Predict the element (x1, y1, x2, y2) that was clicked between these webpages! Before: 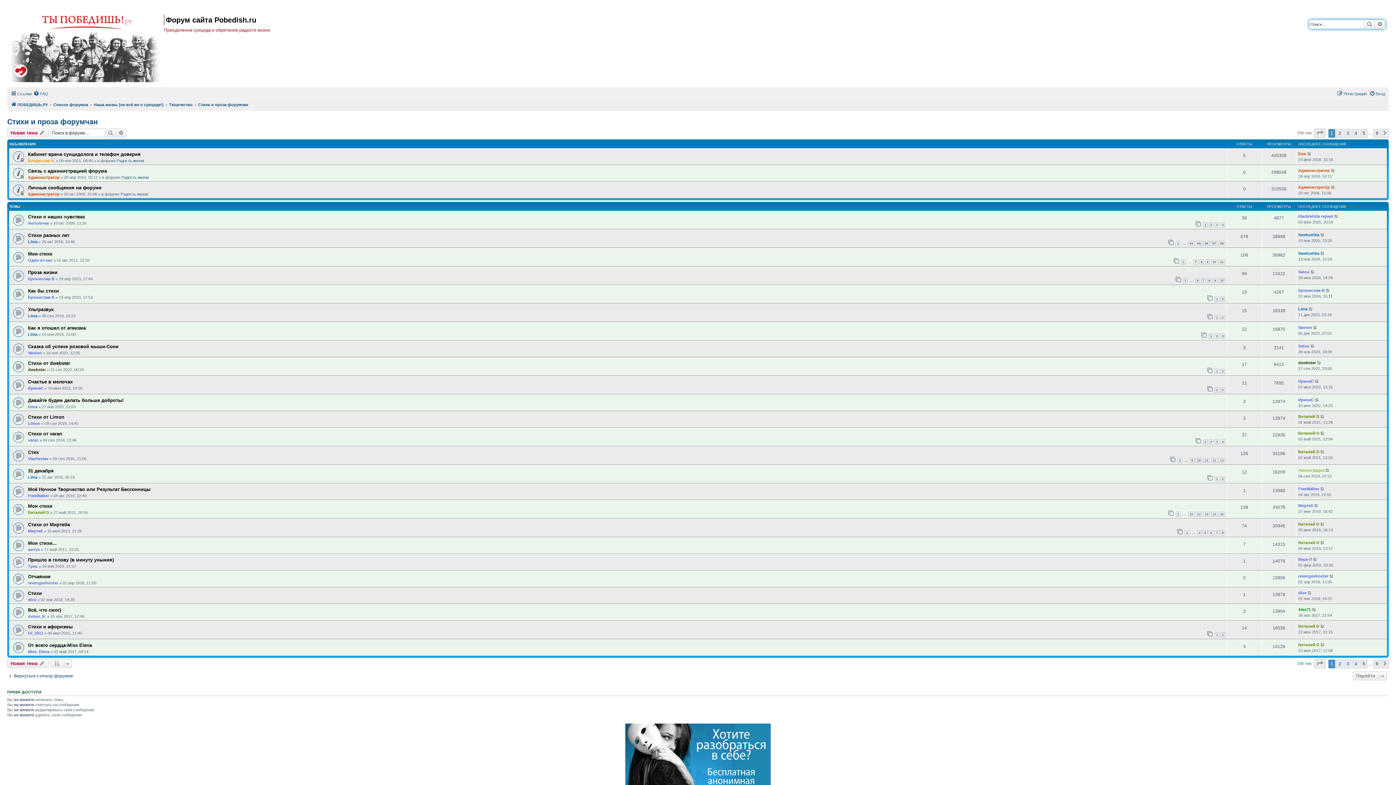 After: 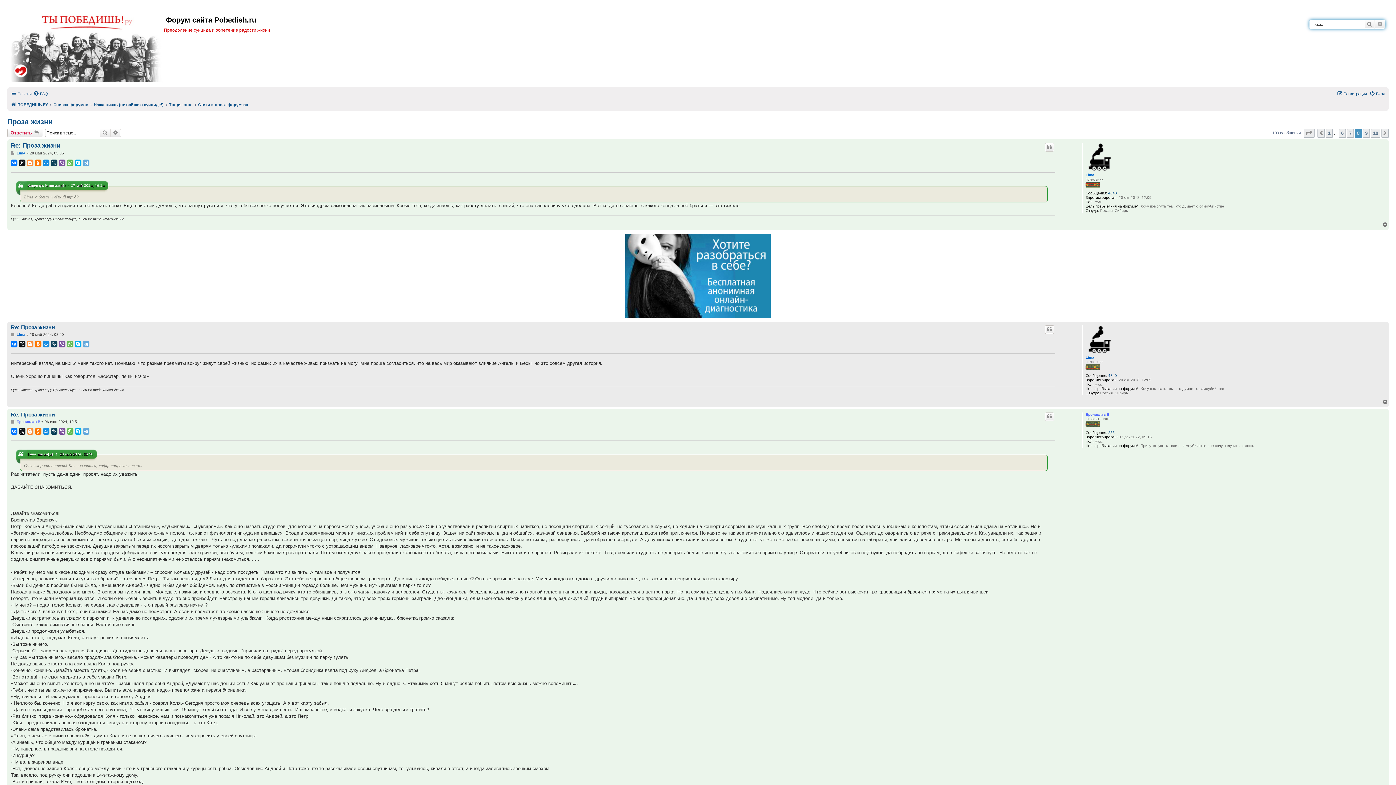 Action: label: 8 bbox: (1207, 278, 1212, 283)